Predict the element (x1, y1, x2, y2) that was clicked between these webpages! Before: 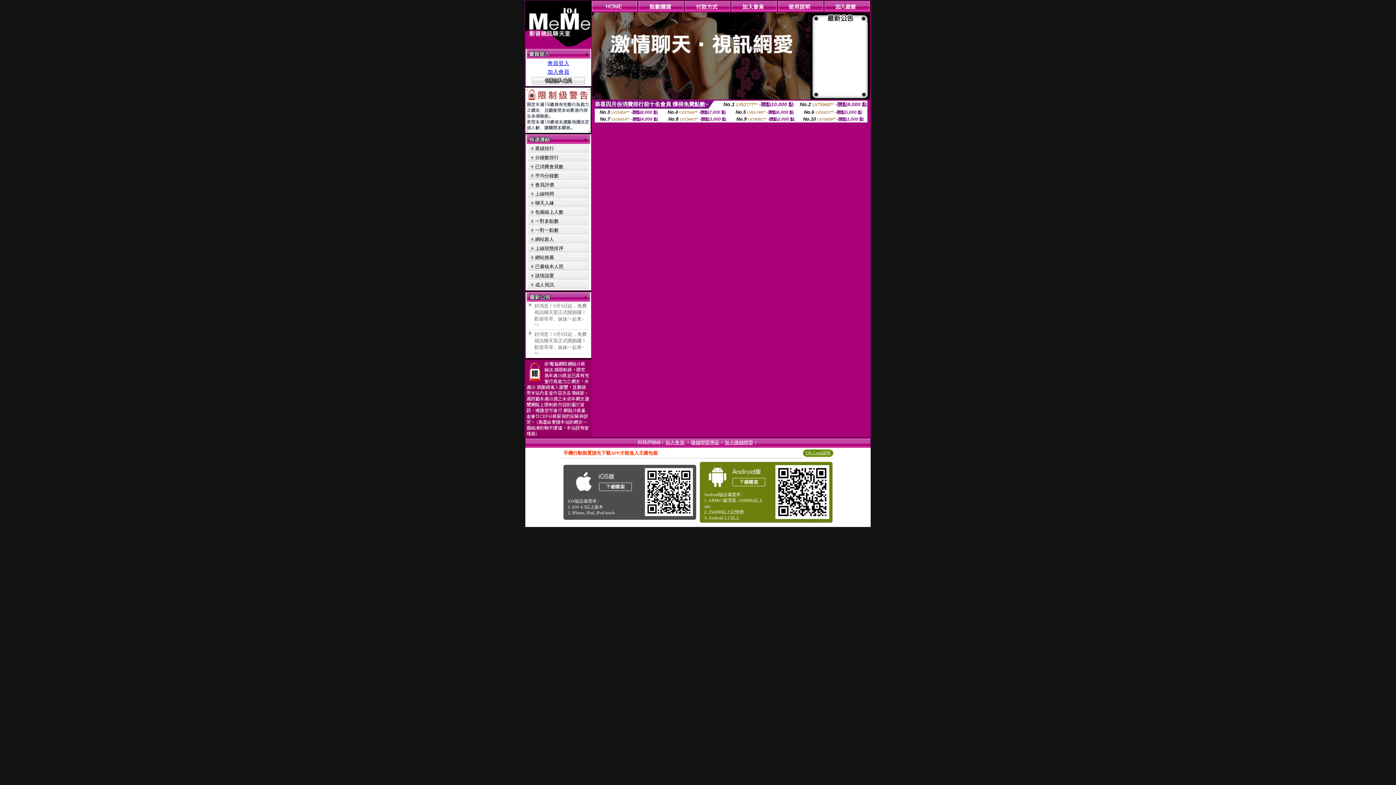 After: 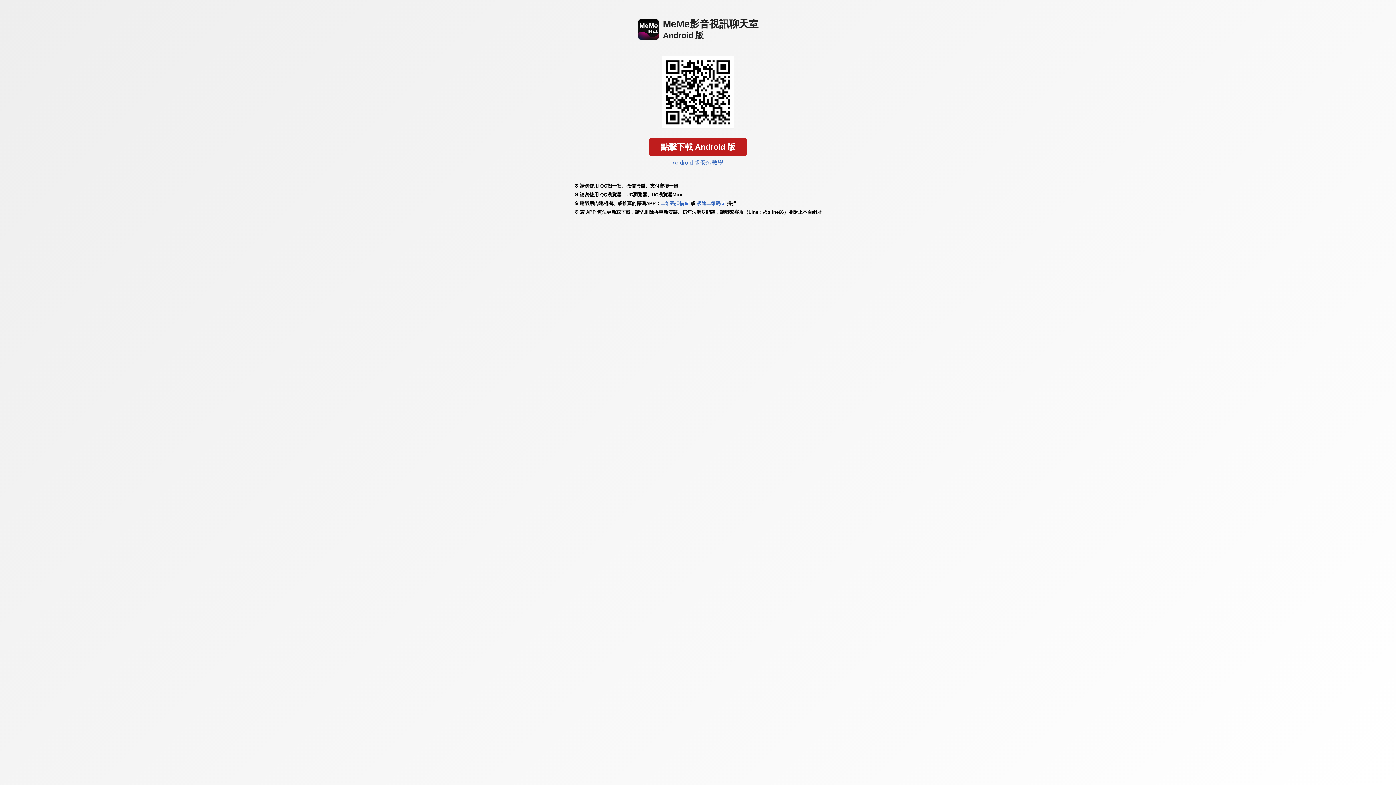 Action: bbox: (705, 485, 767, 491)